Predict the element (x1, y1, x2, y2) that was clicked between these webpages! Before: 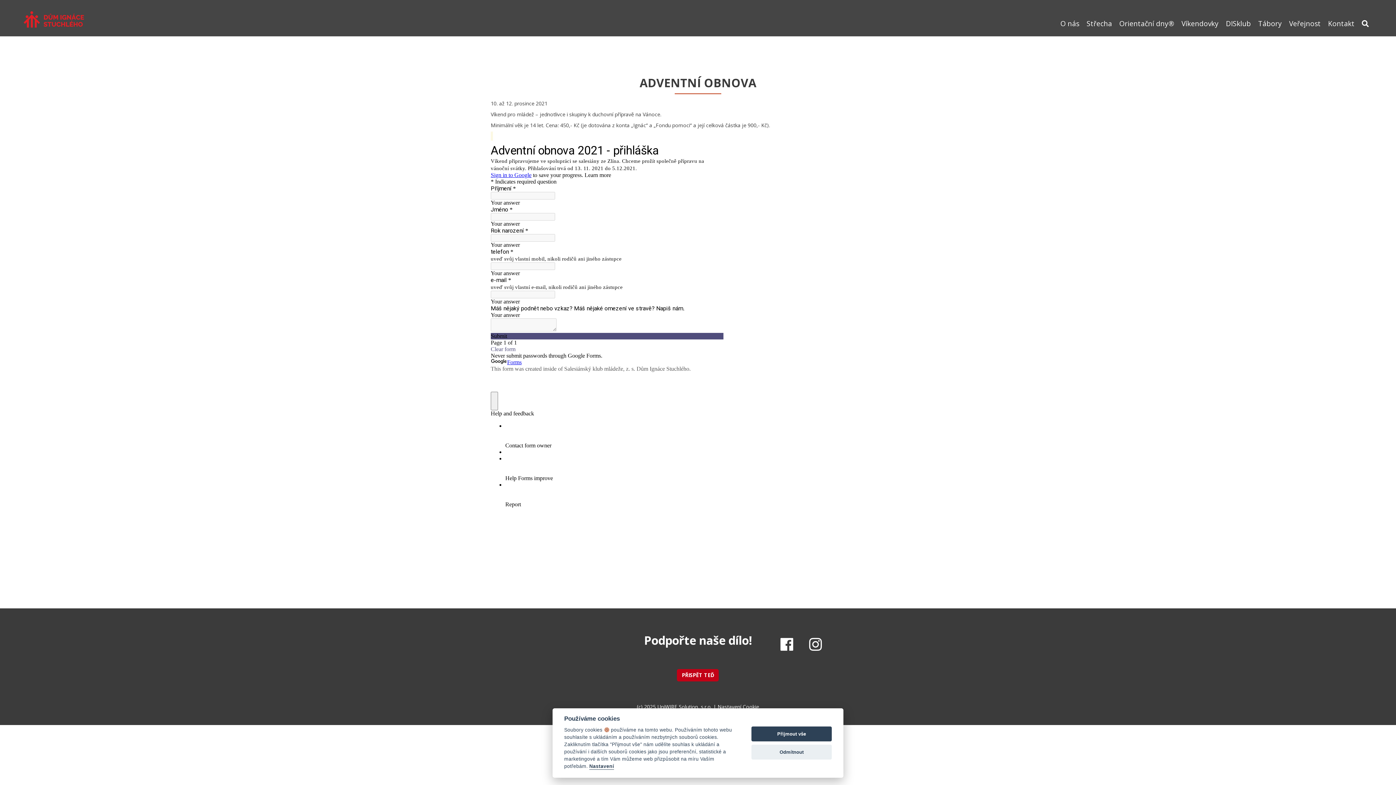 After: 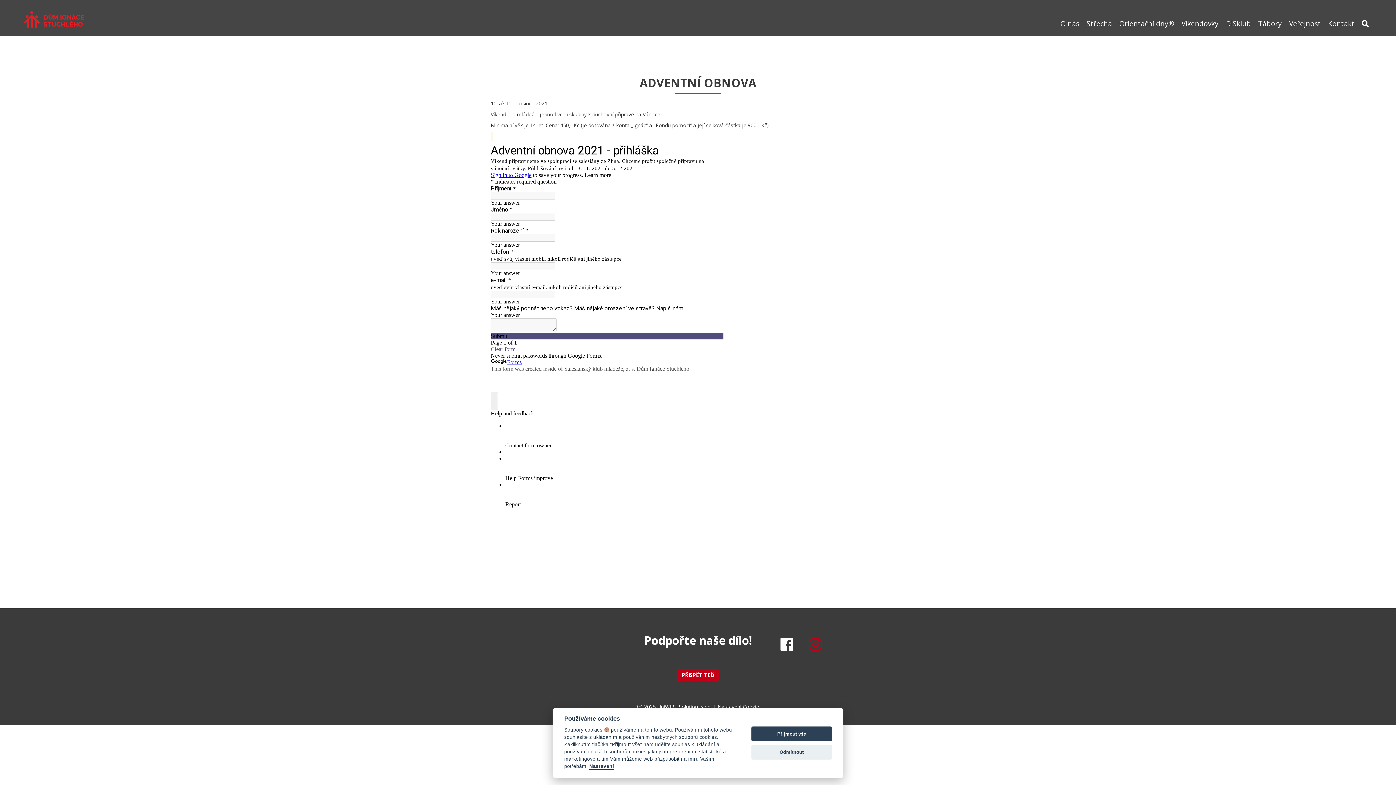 Action: bbox: (802, 634, 829, 654)